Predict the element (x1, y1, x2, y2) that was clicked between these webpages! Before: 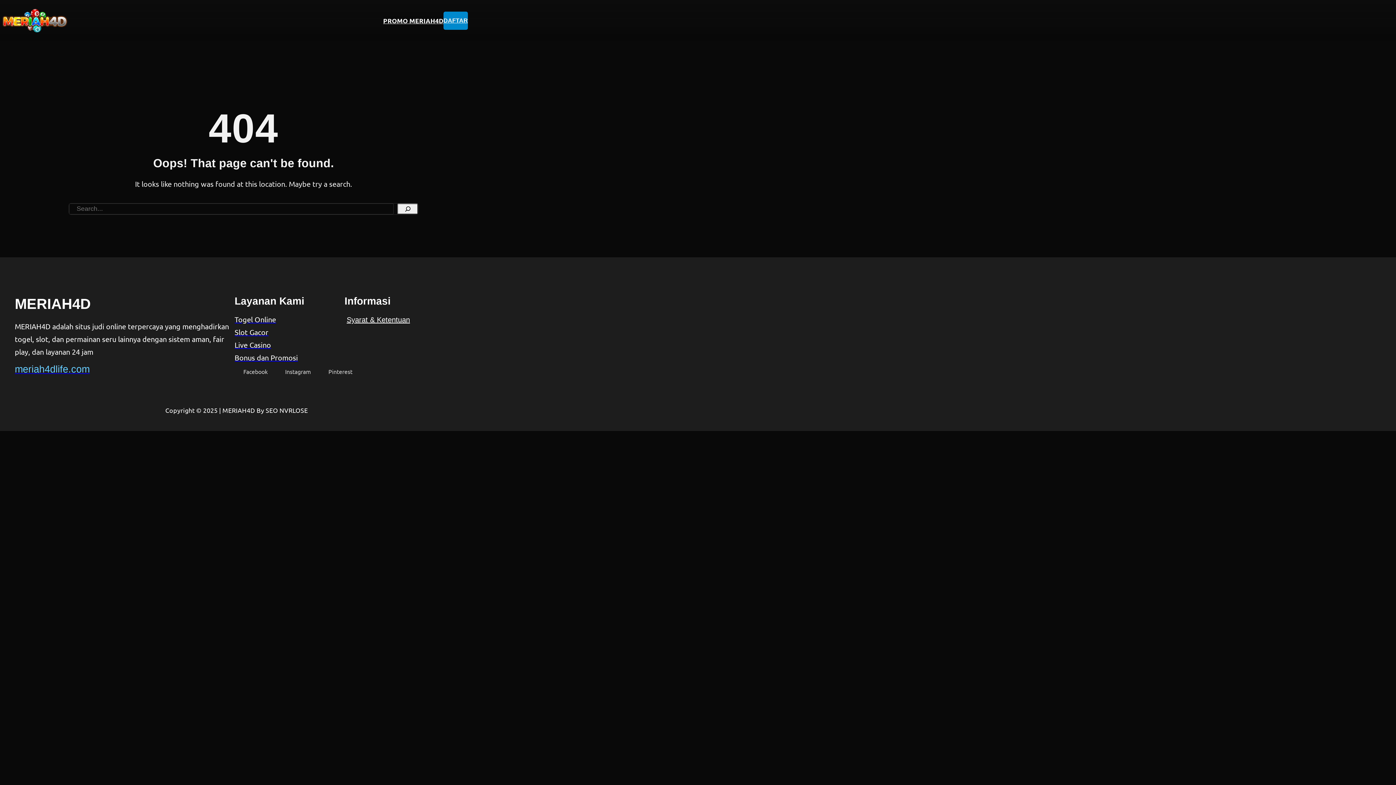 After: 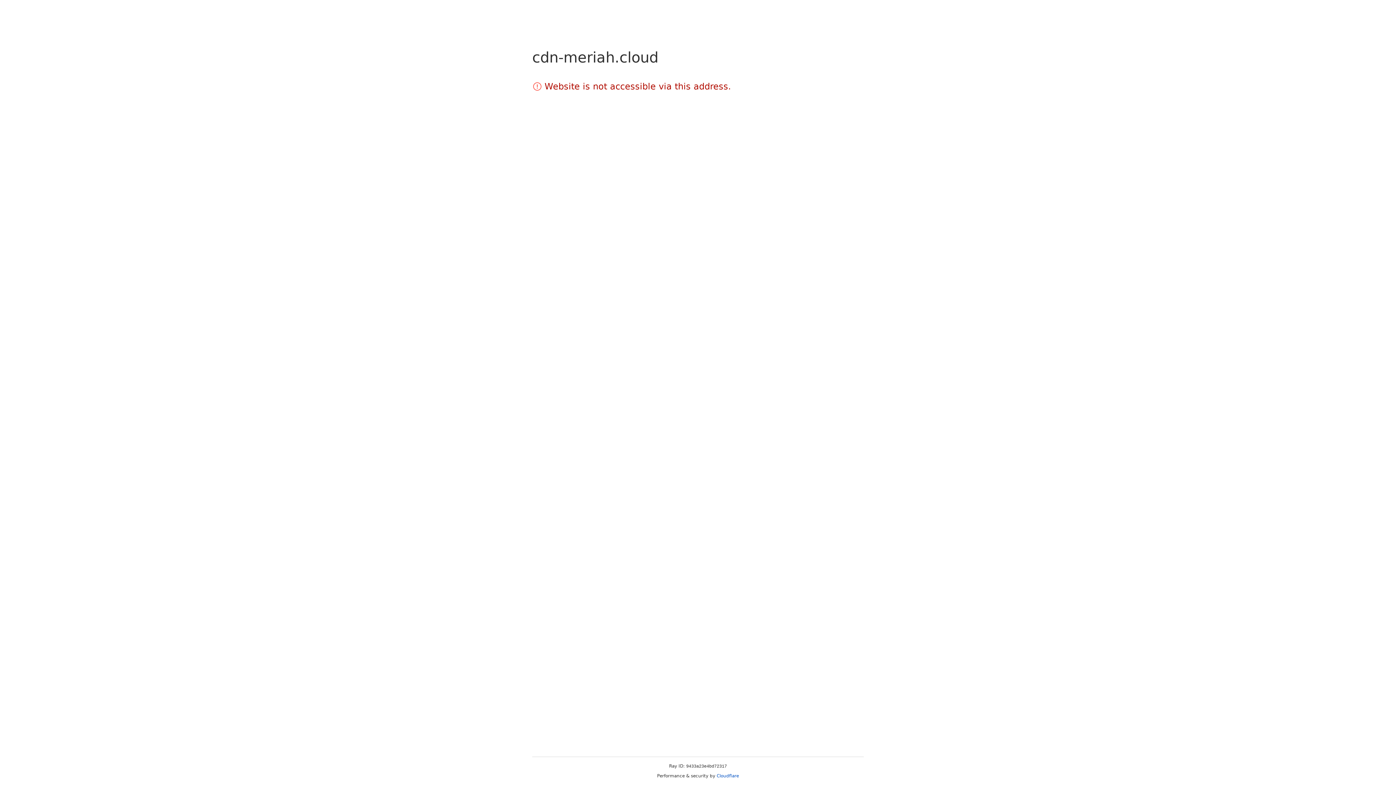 Action: label: PROMO MERIAH4D bbox: (383, 15, 443, 26)